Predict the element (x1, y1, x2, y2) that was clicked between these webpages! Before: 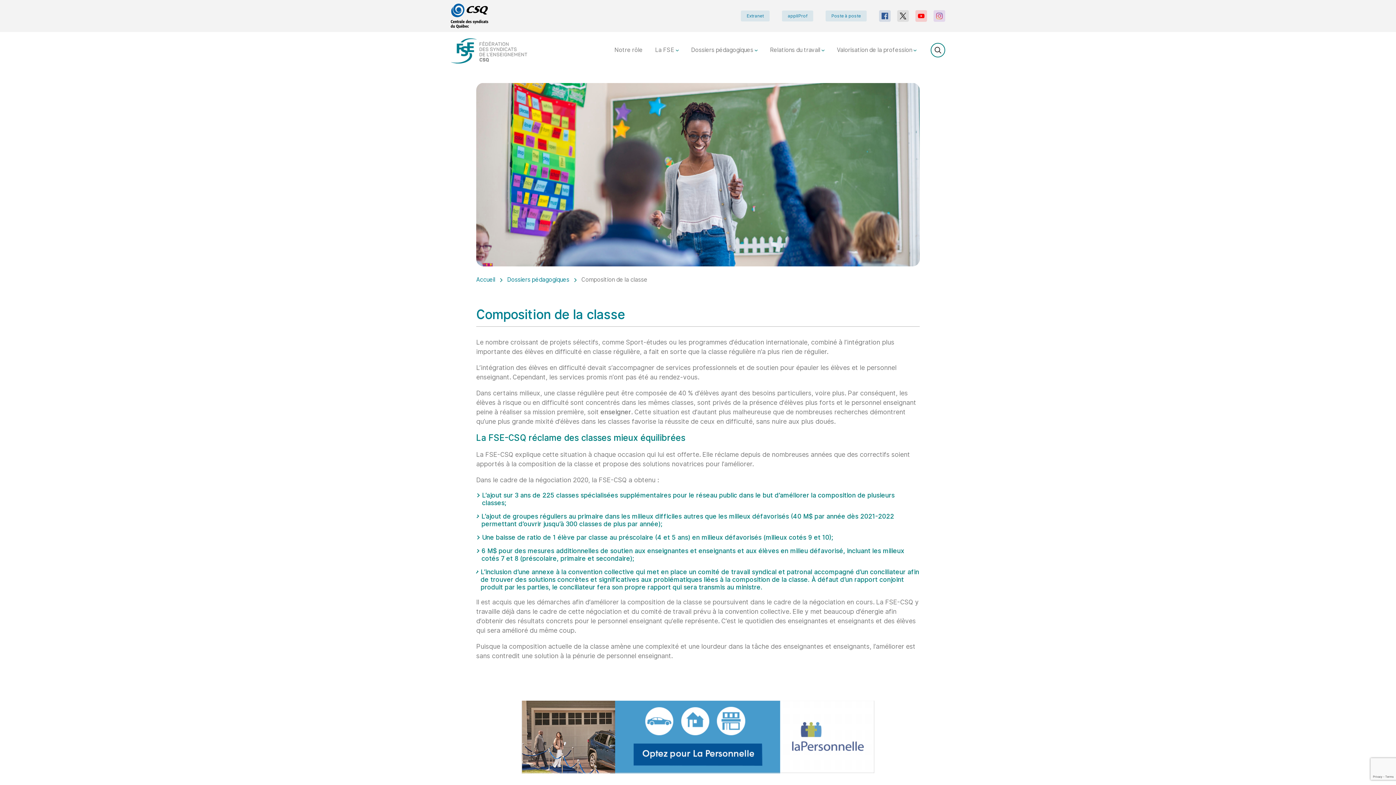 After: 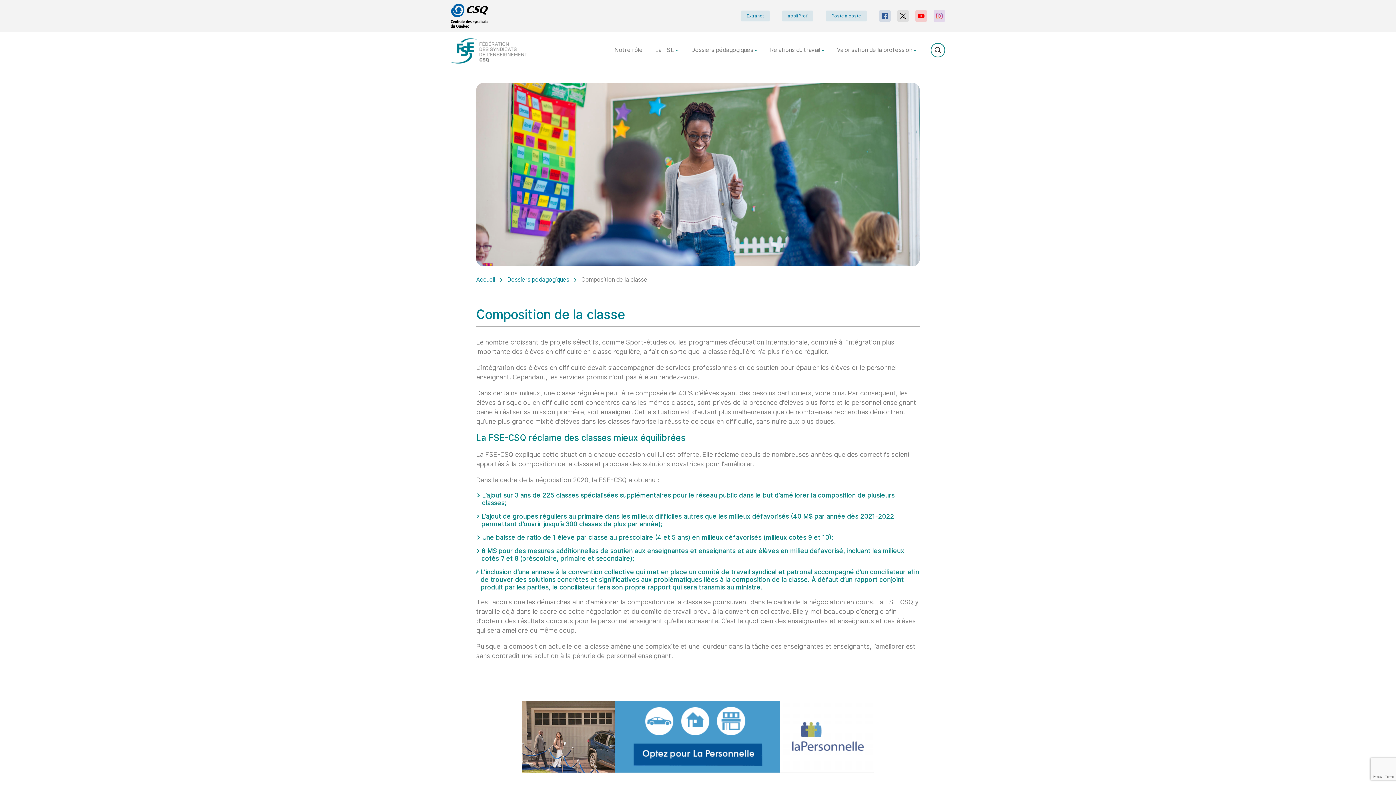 Action: bbox: (900, 12, 906, 19)